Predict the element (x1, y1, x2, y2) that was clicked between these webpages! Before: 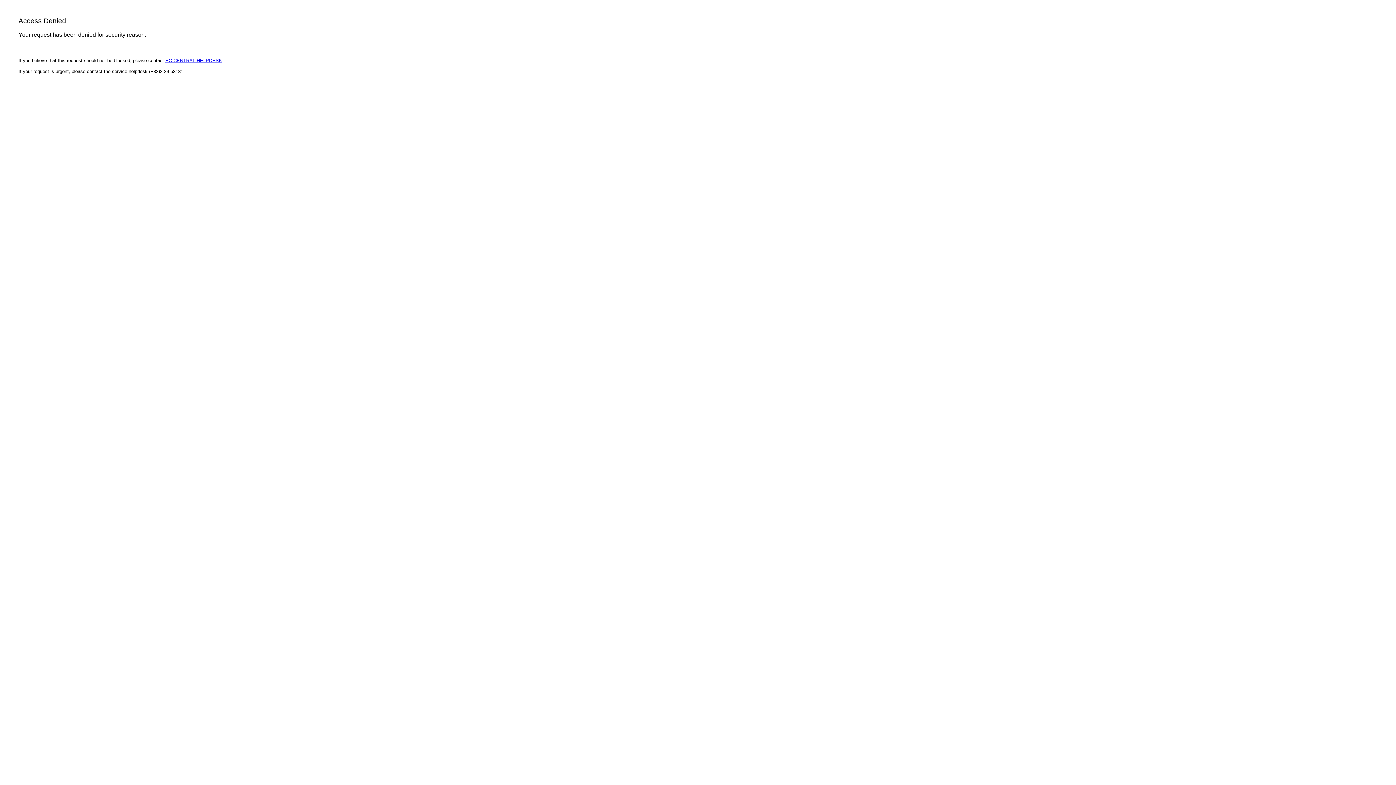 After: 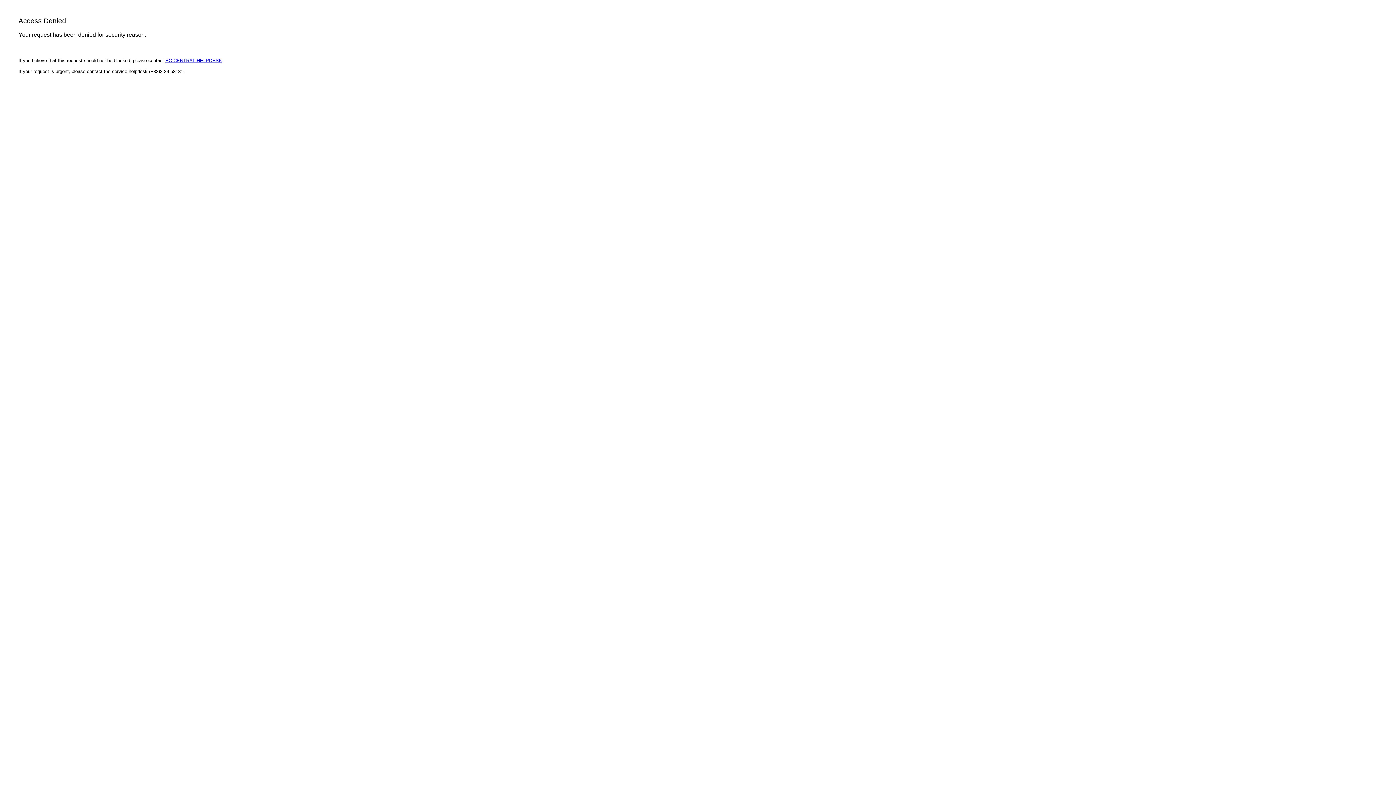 Action: bbox: (165, 57, 222, 63) label: EC CENTRAL HELPDESK